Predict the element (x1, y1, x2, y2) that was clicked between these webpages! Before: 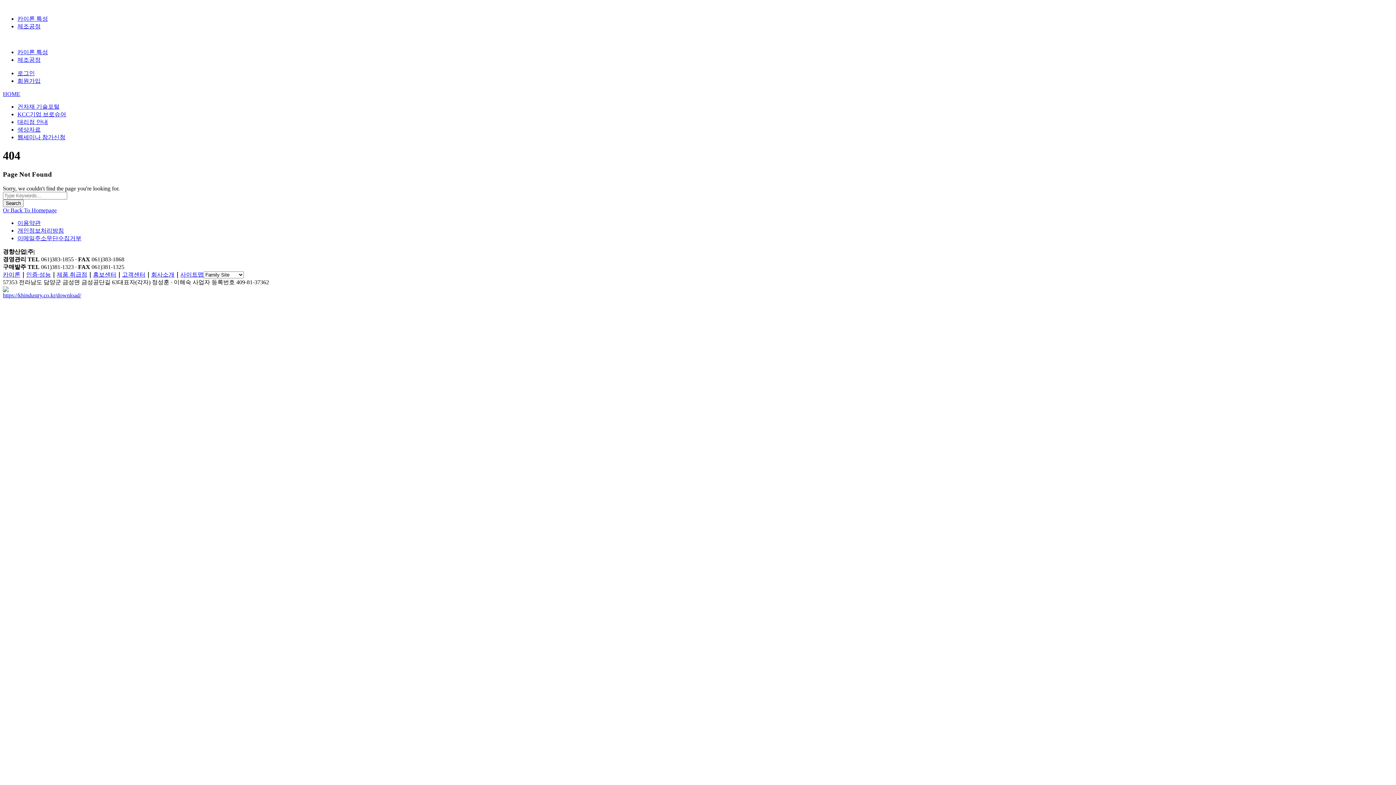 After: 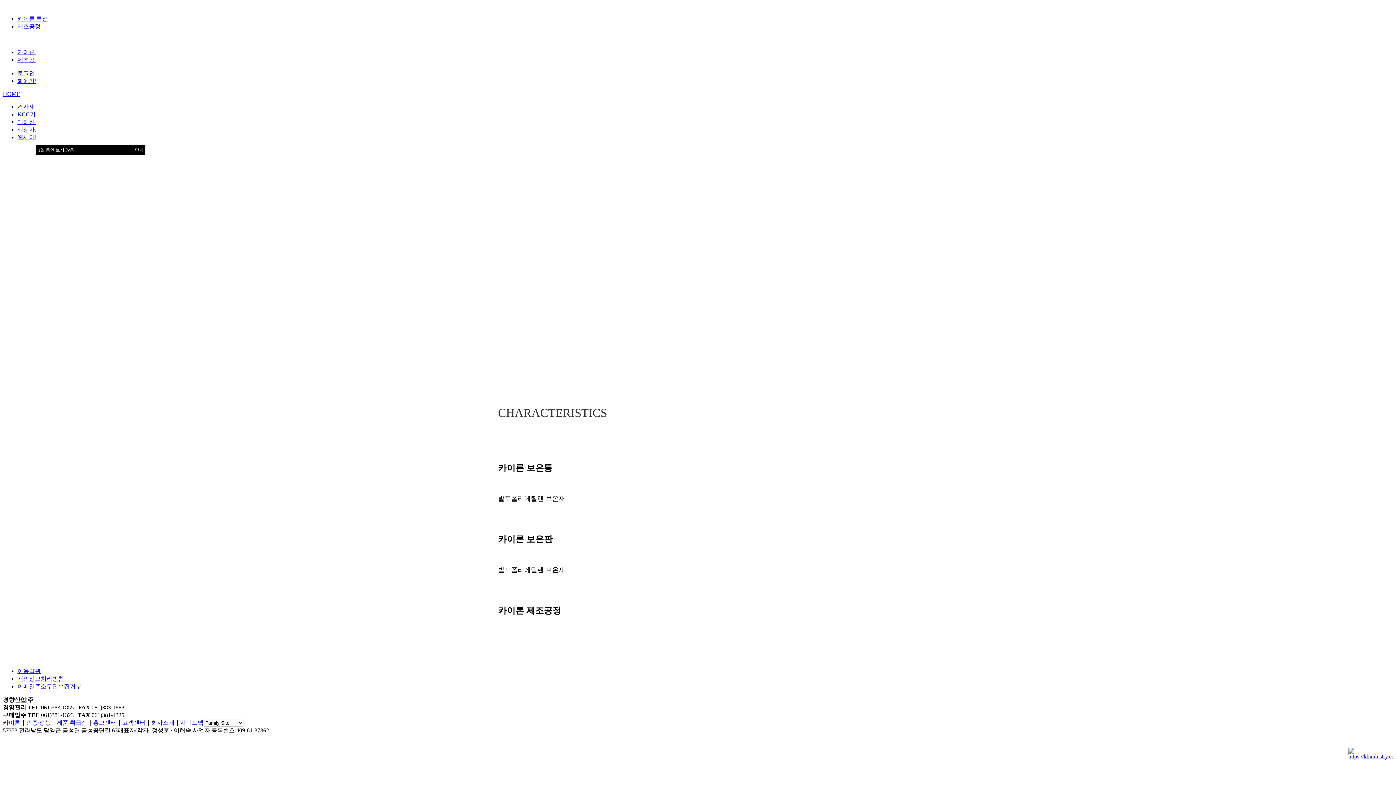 Action: label: HOME bbox: (2, 90, 20, 97)